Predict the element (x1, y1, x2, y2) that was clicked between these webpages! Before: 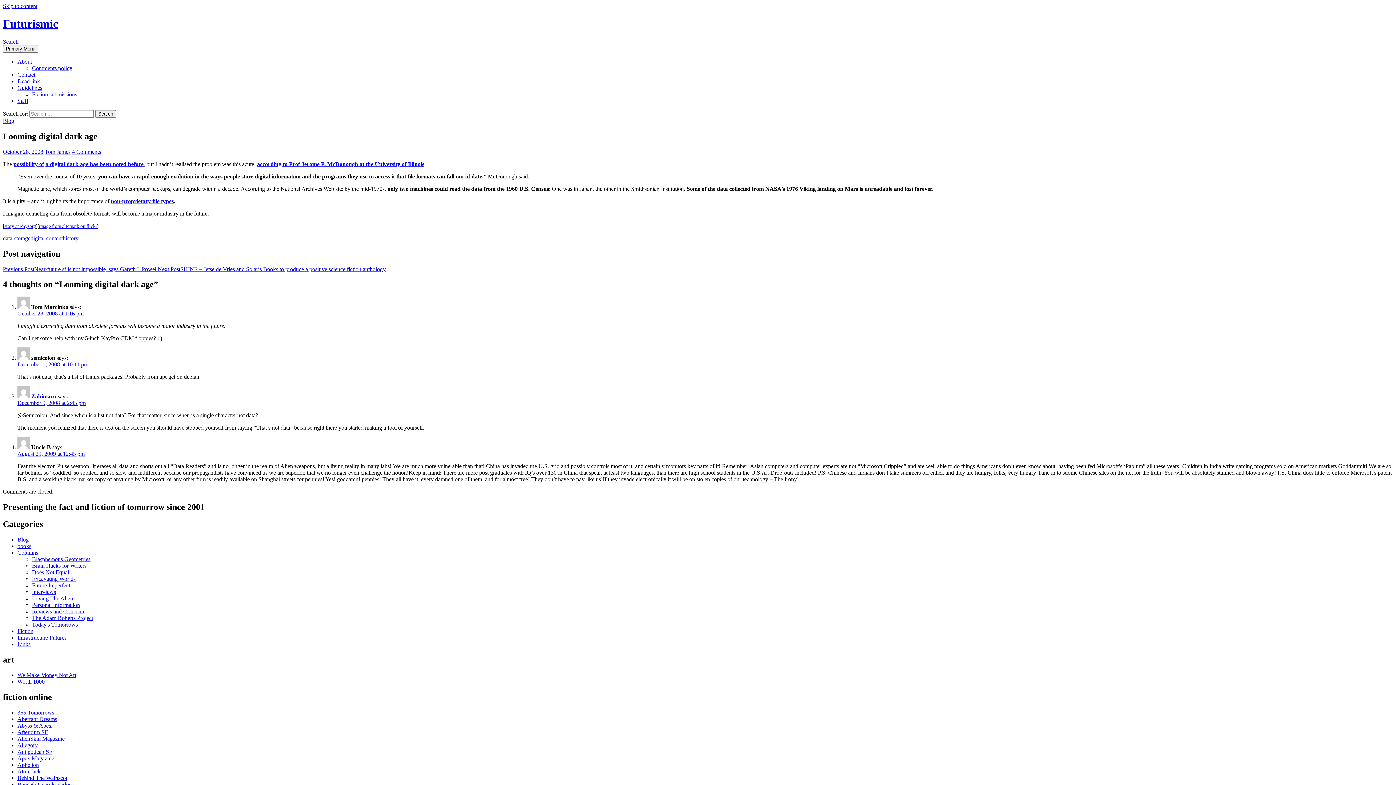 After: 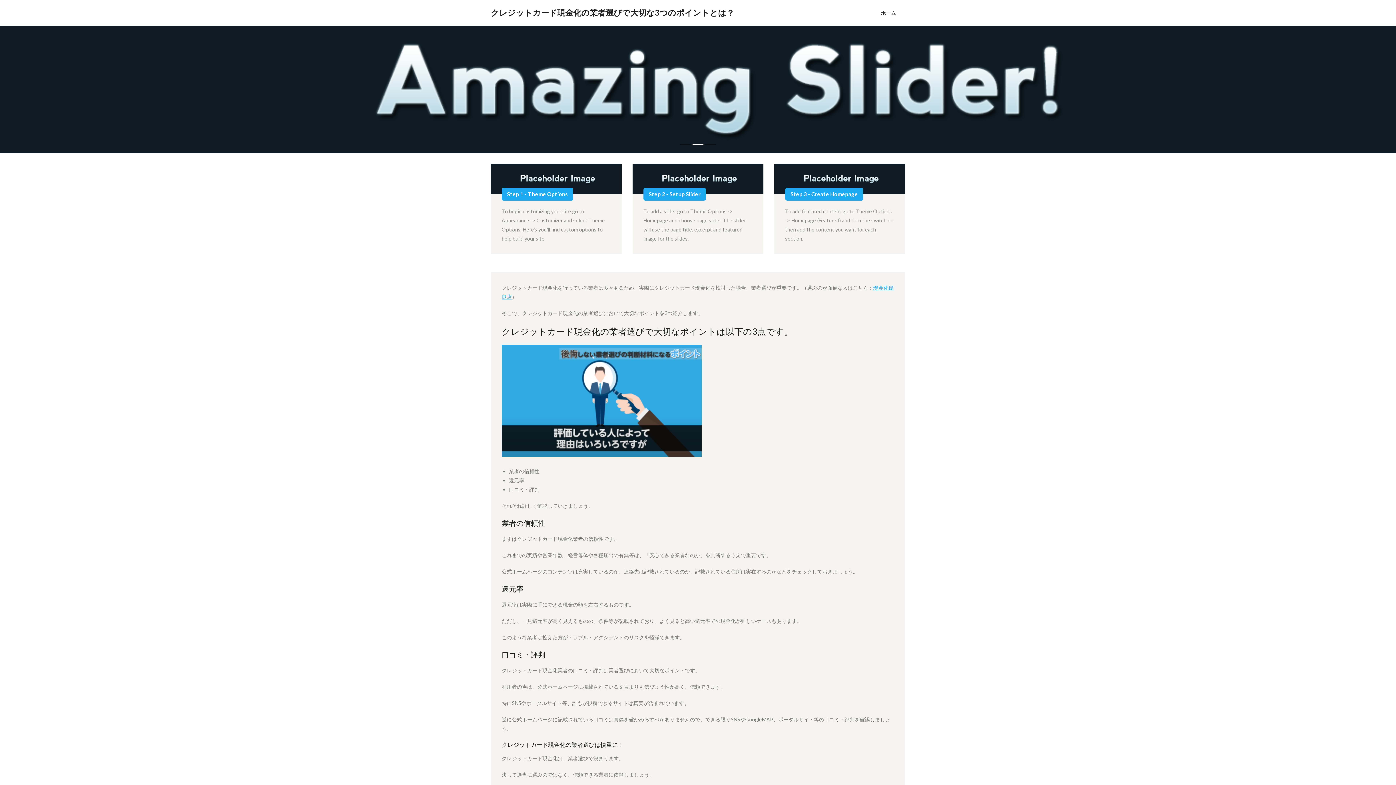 Action: bbox: (17, 775, 67, 781) label: Behind The Wainscot